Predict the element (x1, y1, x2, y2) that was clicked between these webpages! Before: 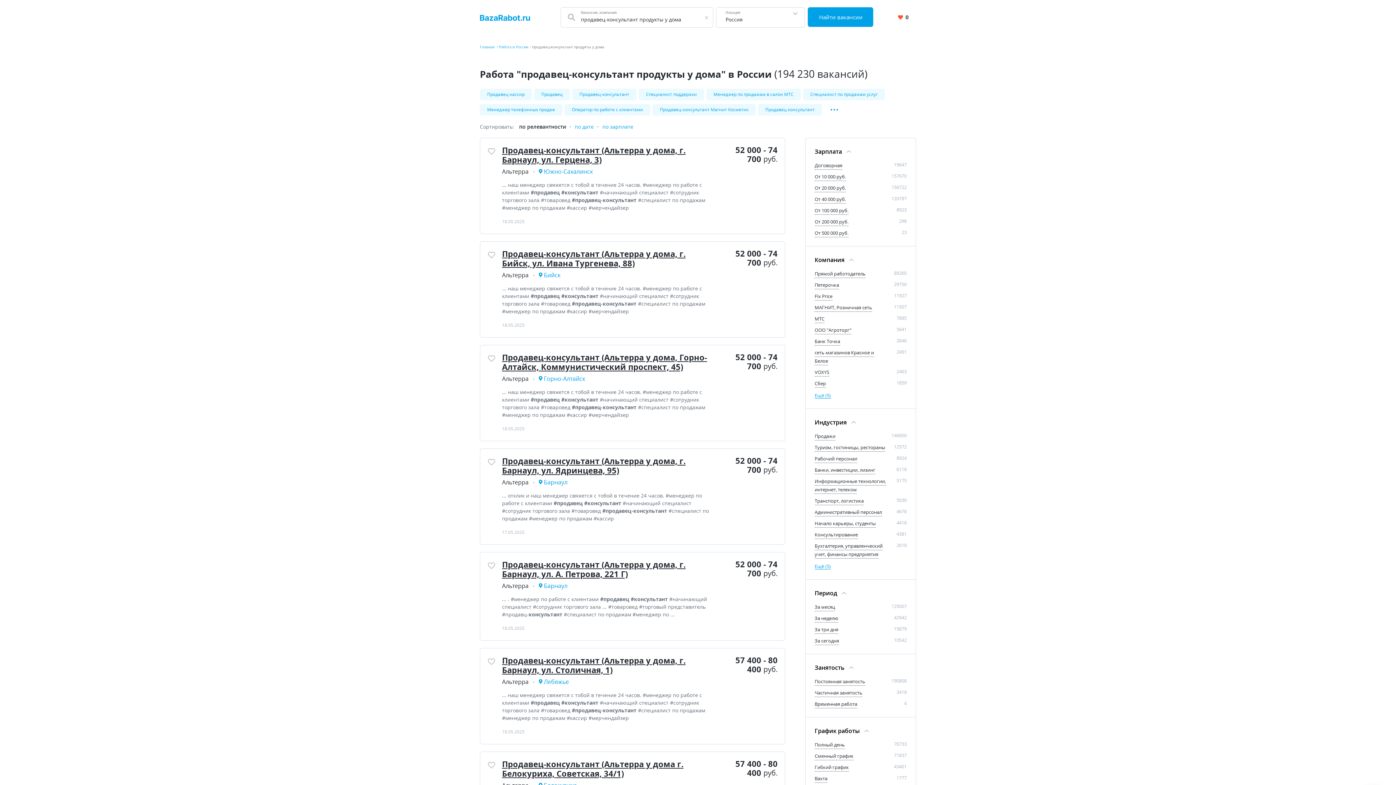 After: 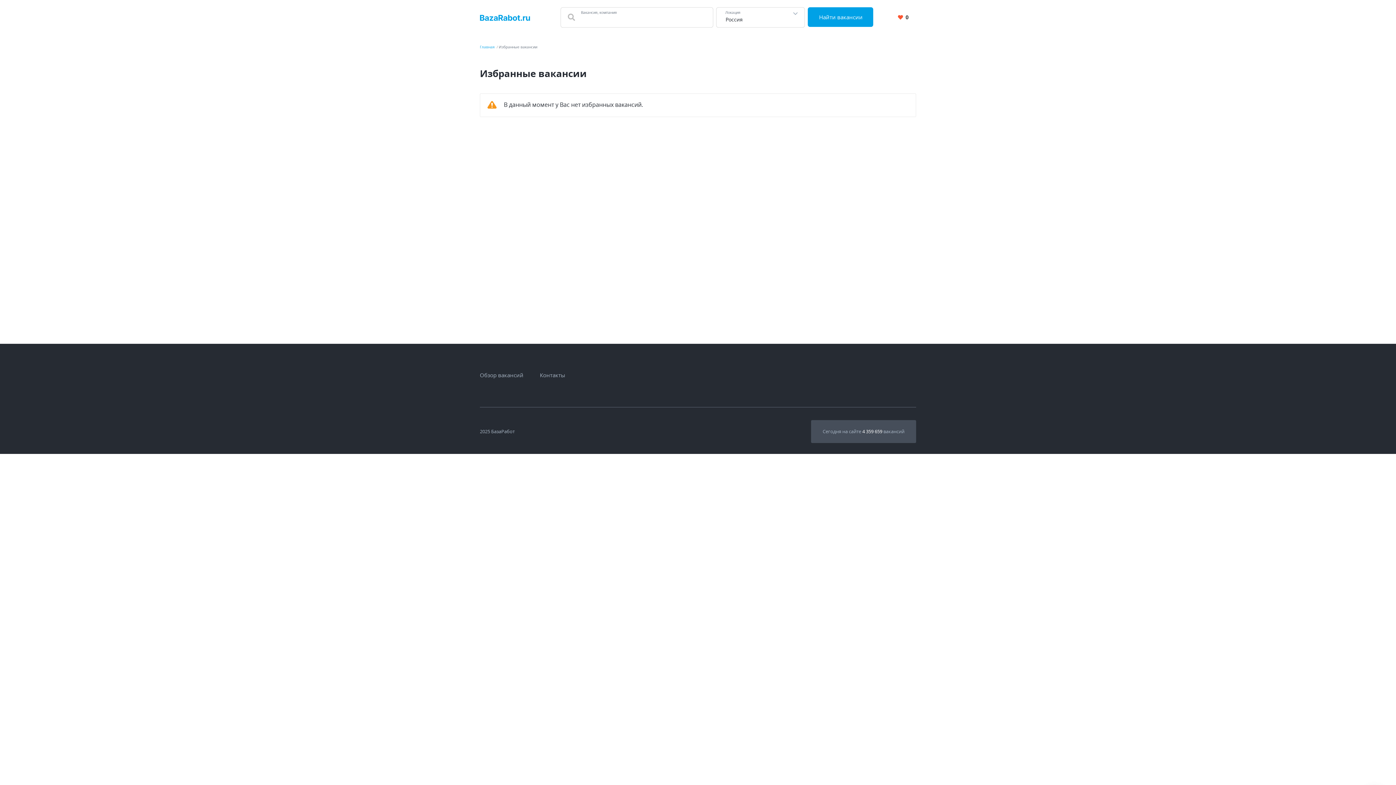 Action: label:  0 bbox: (890, 10, 916, 24)